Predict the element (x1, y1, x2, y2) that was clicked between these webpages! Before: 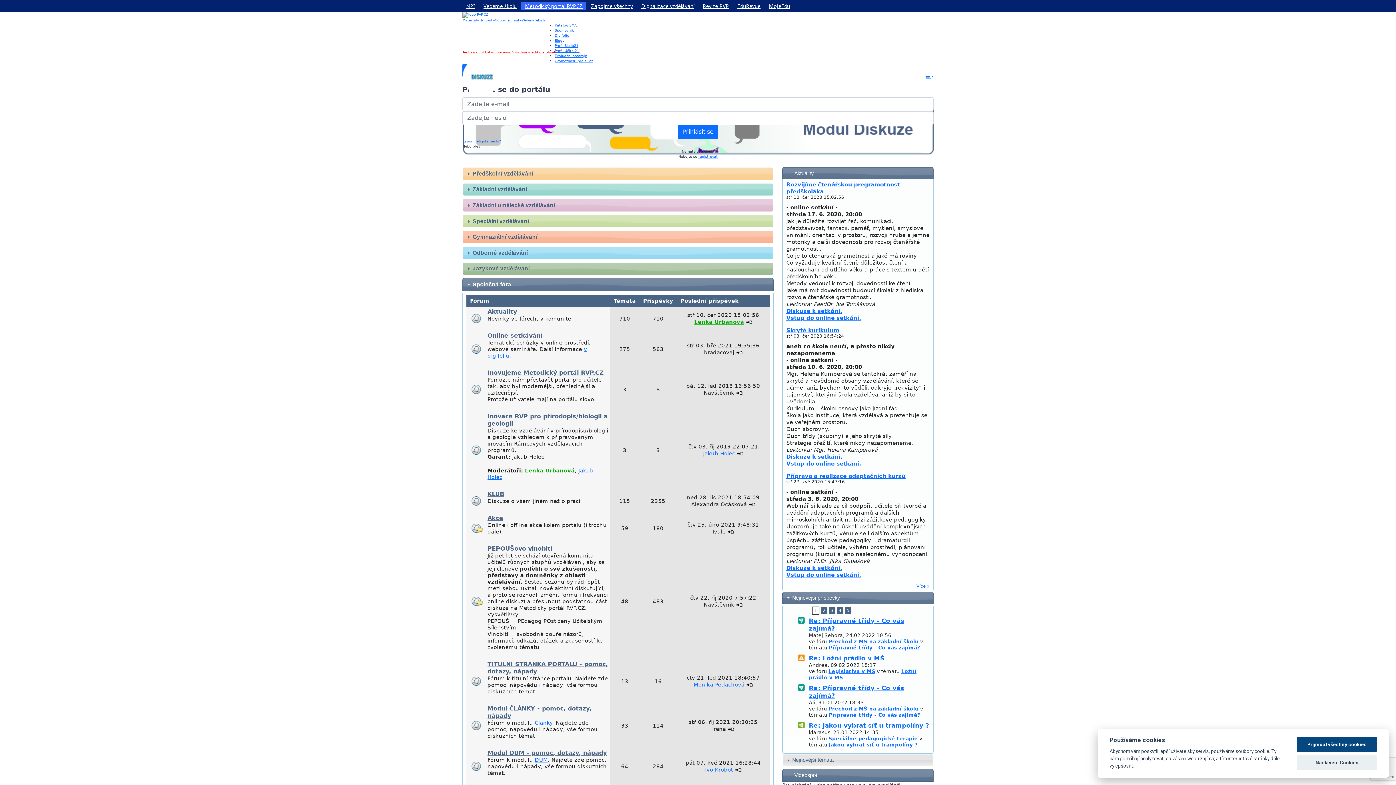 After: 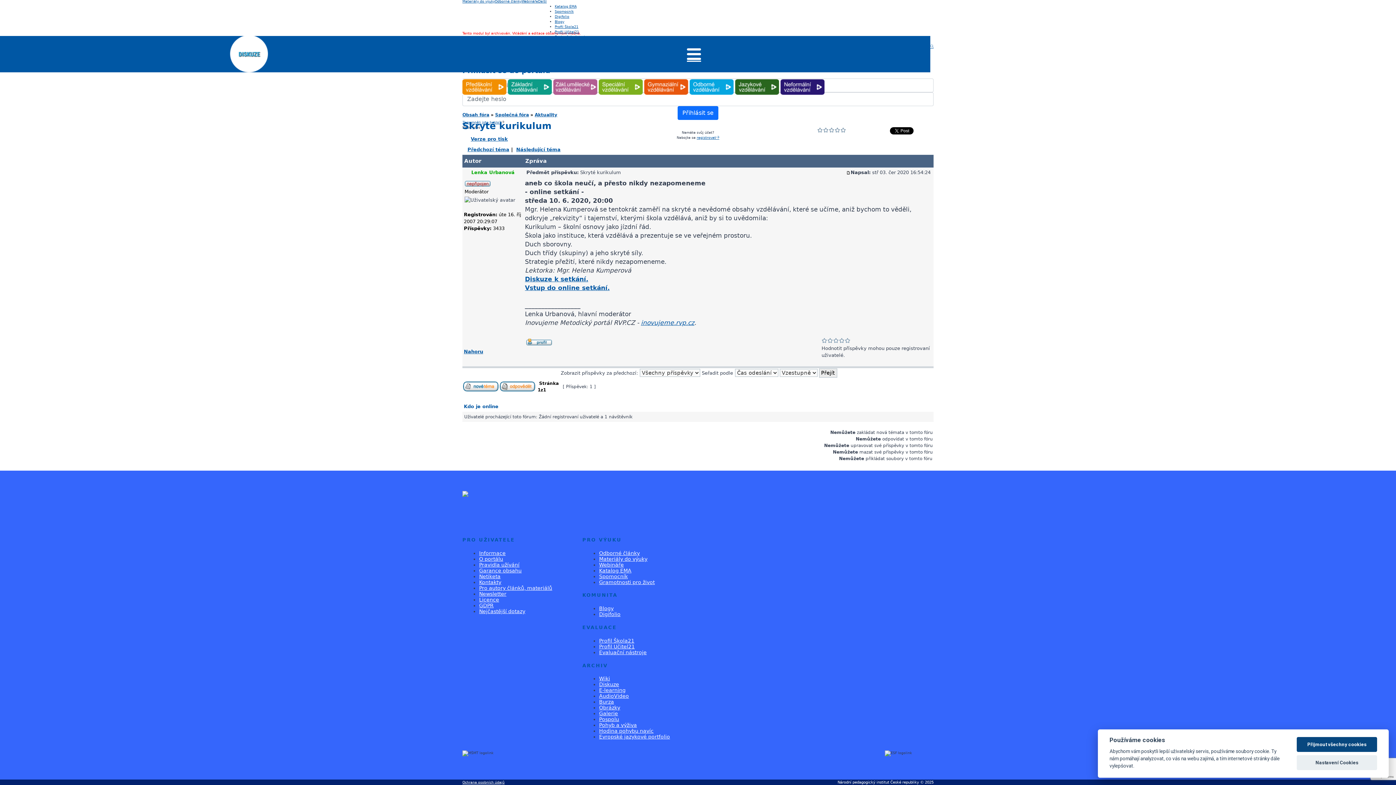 Action: bbox: (786, 327, 839, 333) label: Skryté kurikulum